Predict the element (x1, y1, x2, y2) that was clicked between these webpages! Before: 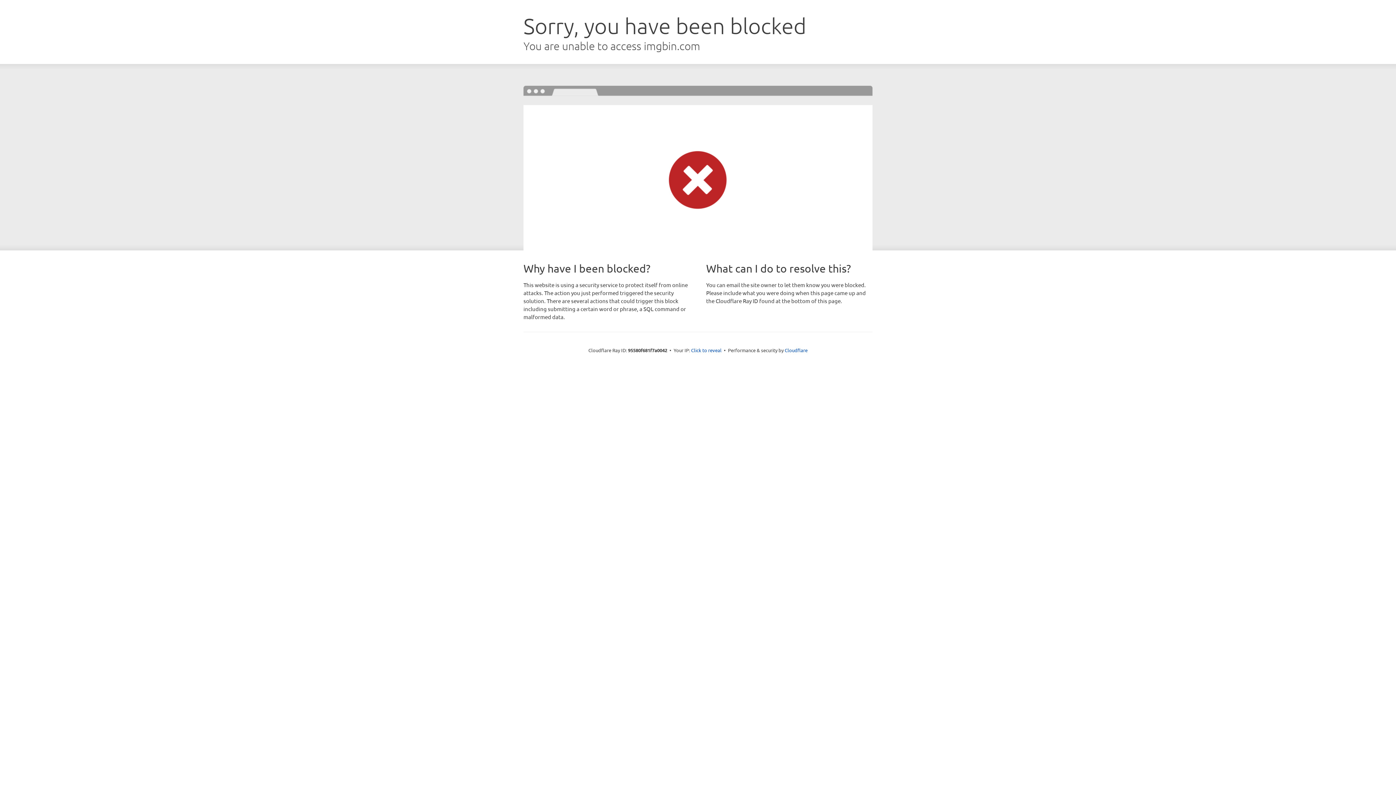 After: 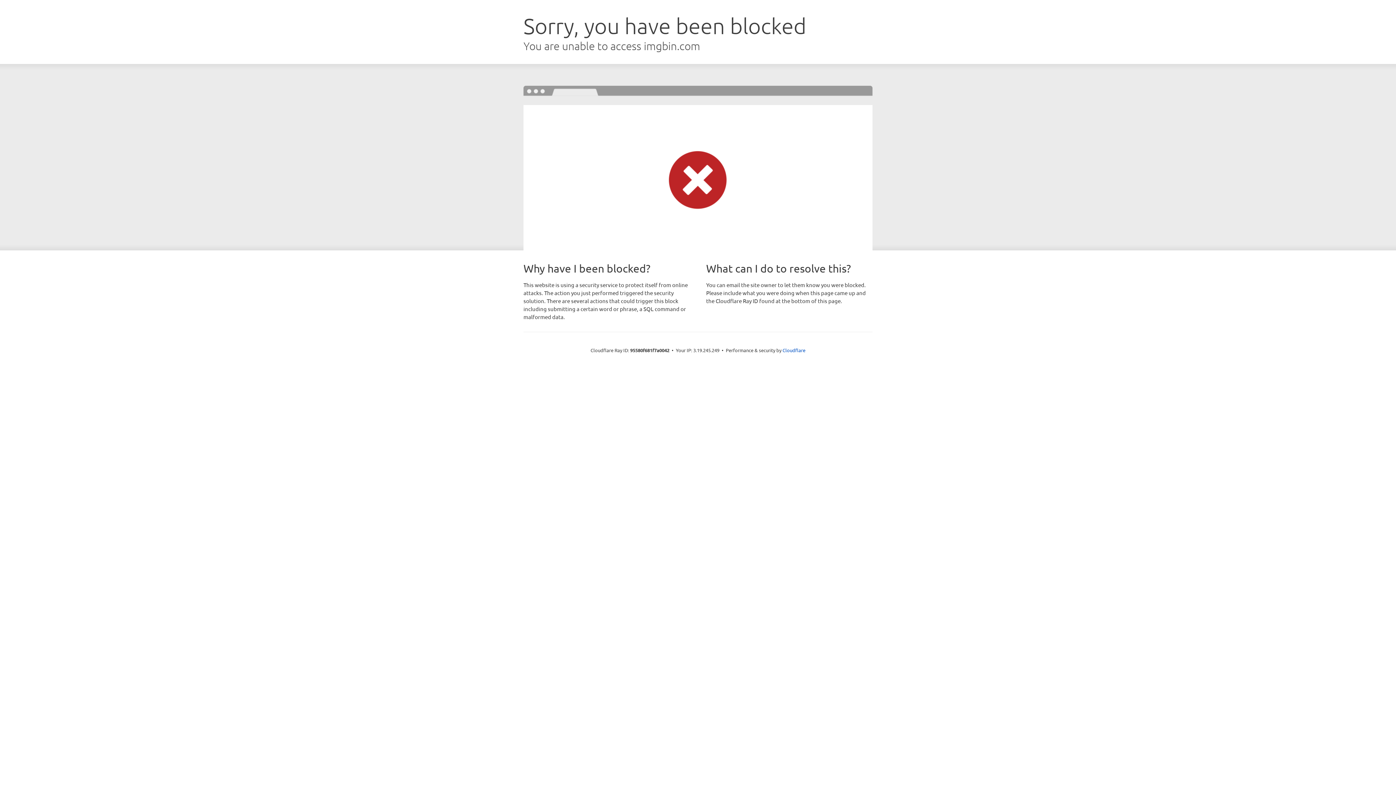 Action: bbox: (691, 346, 721, 353) label: Click to reveal